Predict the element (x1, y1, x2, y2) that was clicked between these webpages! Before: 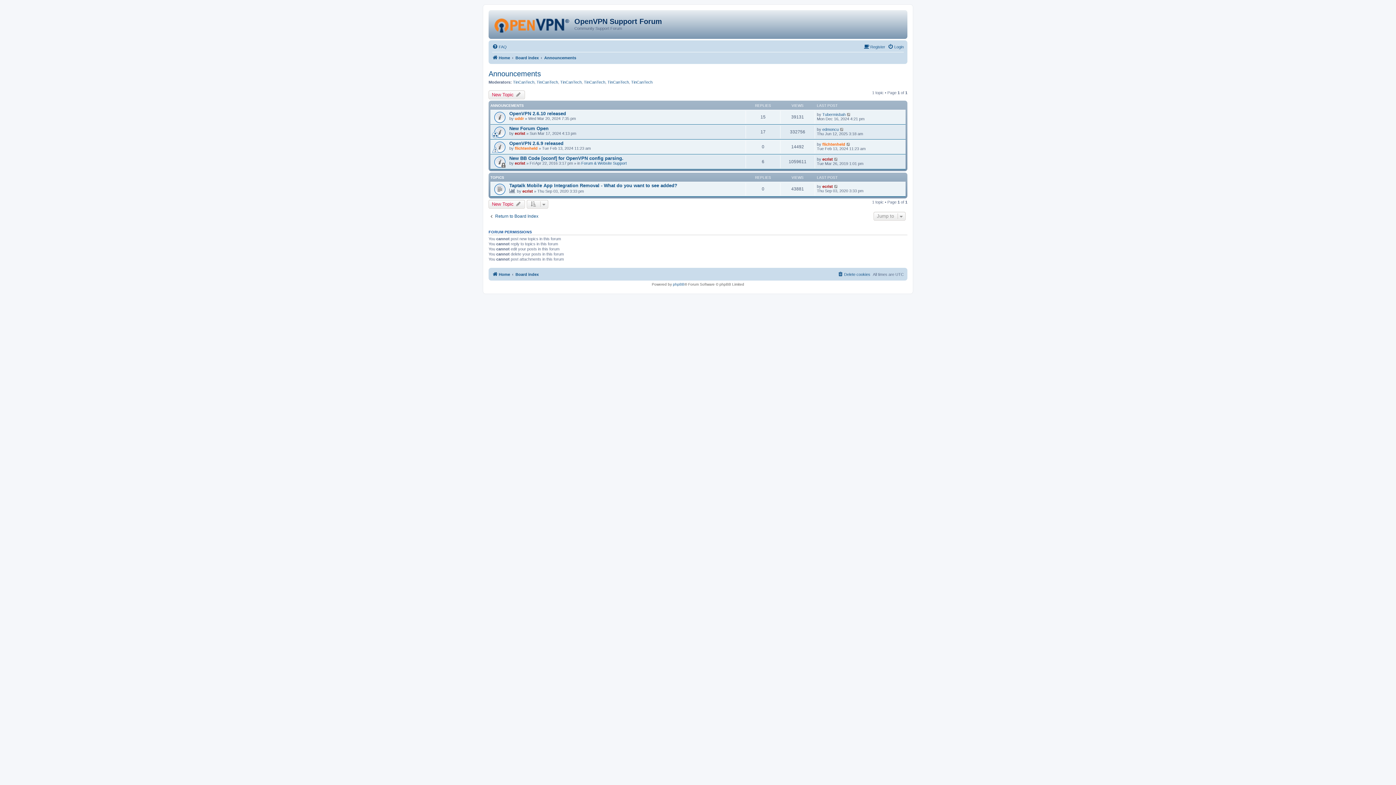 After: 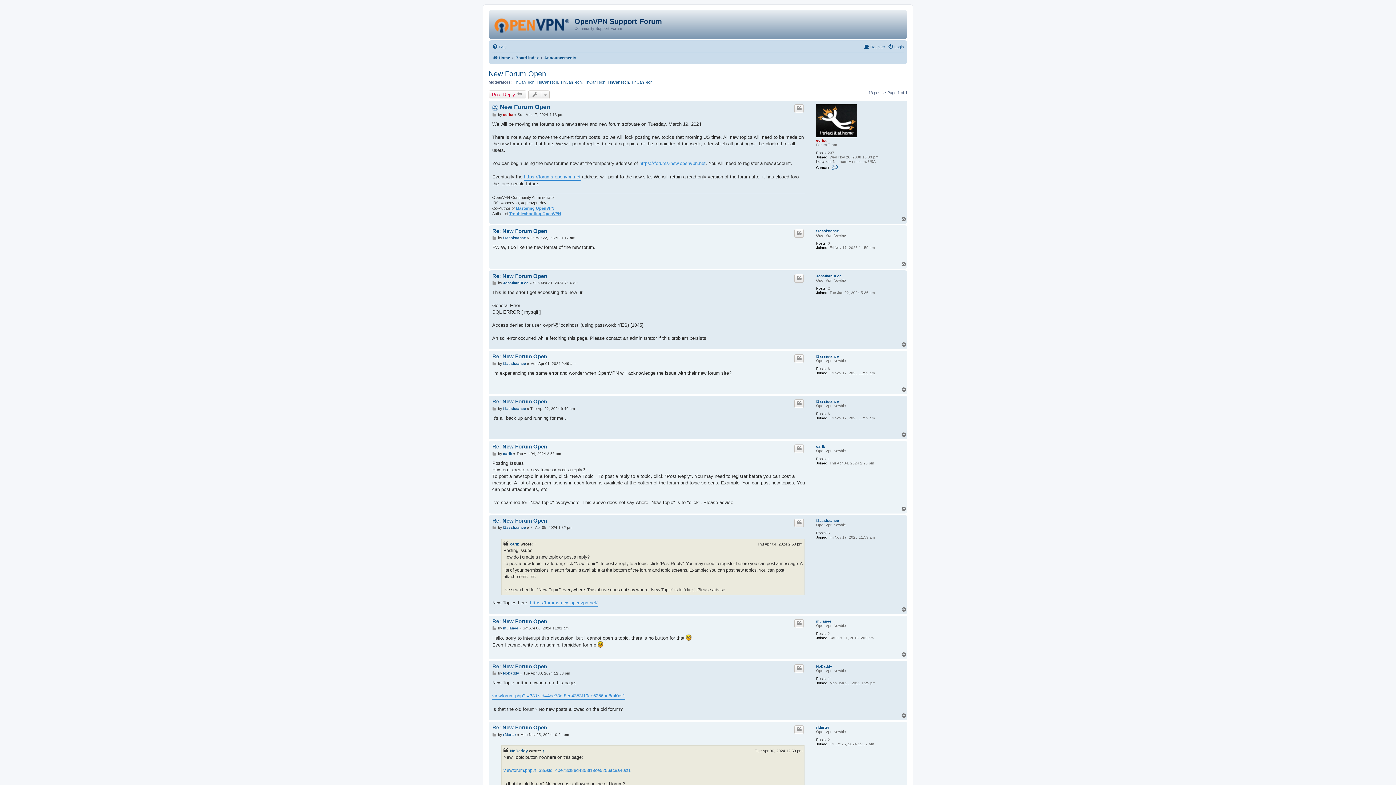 Action: label: New Forum Open bbox: (509, 125, 548, 131)